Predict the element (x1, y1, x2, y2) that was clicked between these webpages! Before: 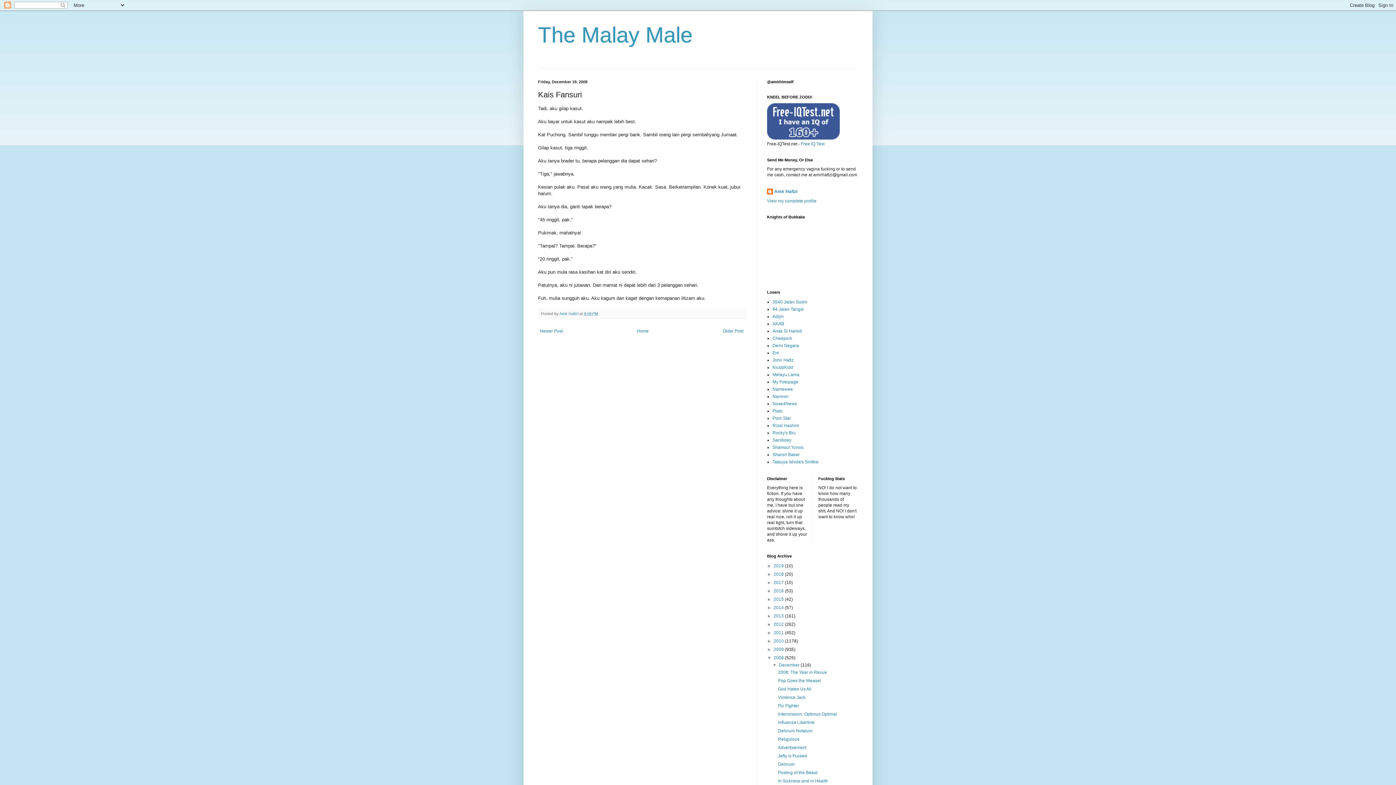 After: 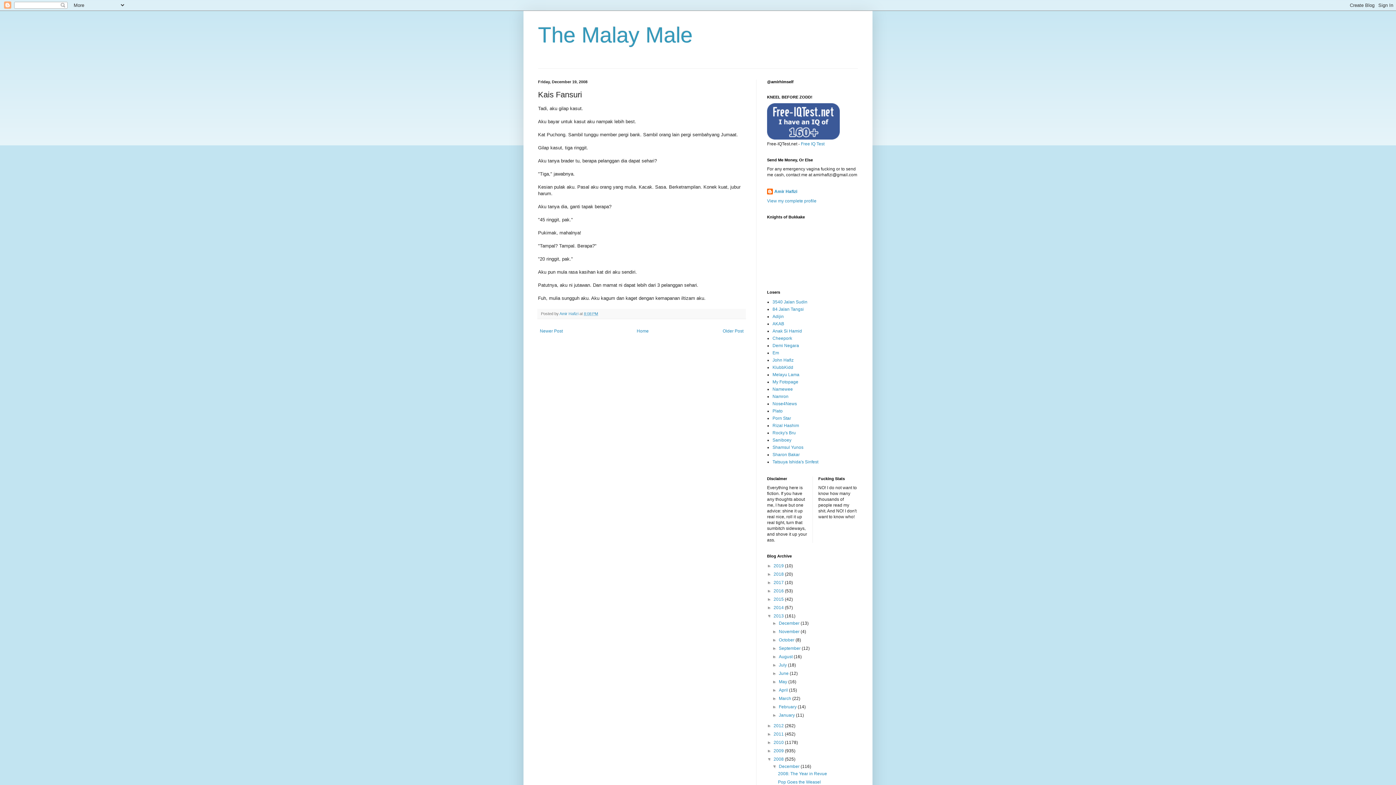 Action: label: ►   bbox: (767, 613, 773, 618)